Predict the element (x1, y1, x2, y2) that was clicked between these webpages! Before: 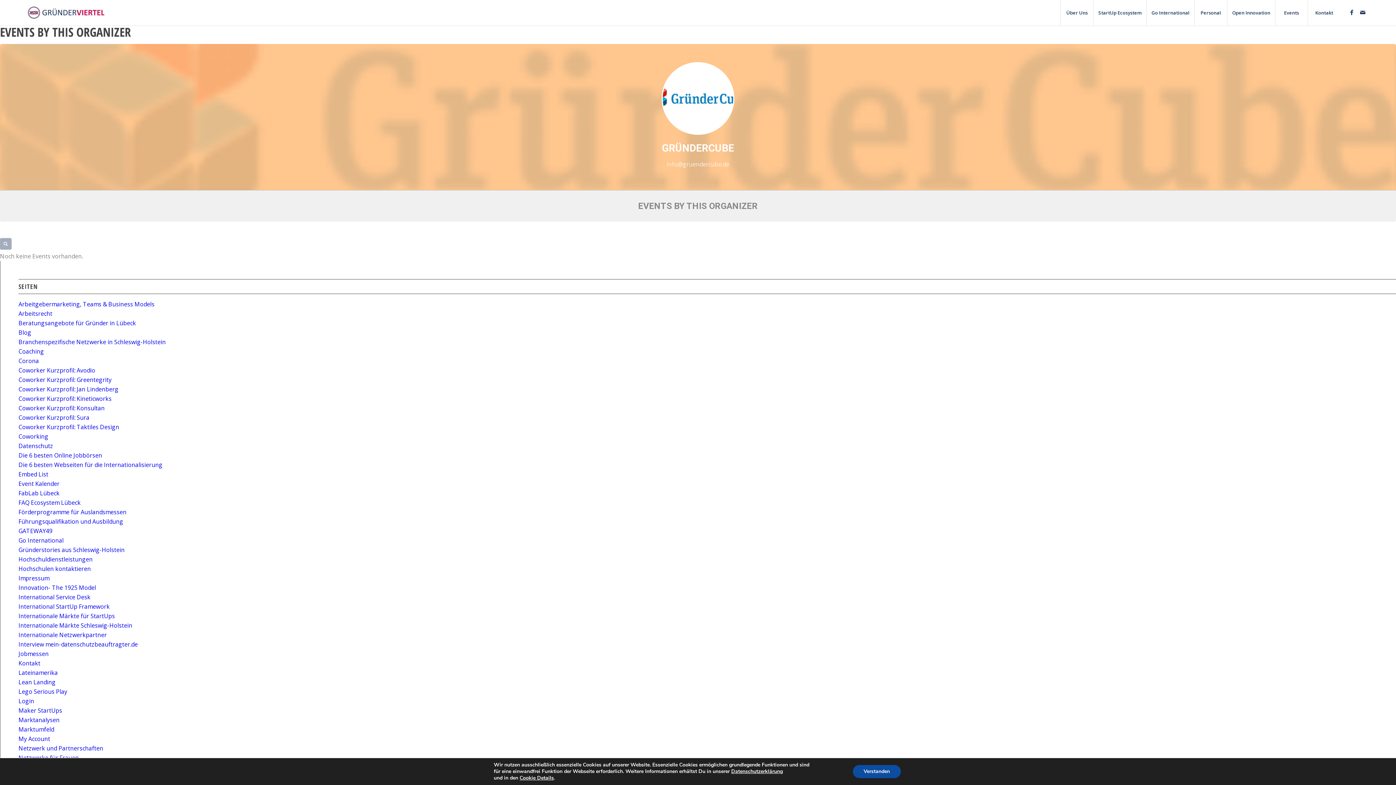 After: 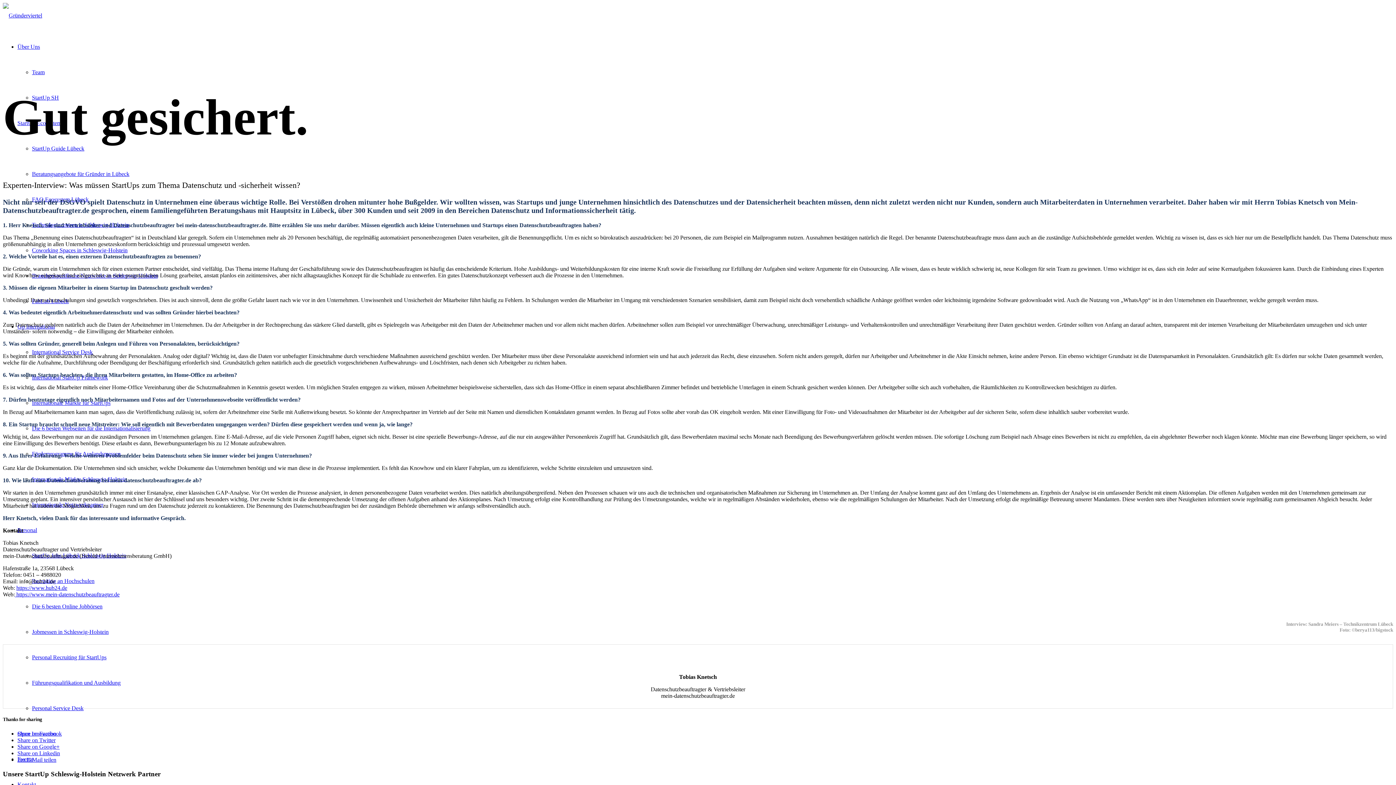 Action: label: Interview mein-datenschutzbeauftragter.de bbox: (18, 640, 137, 648)